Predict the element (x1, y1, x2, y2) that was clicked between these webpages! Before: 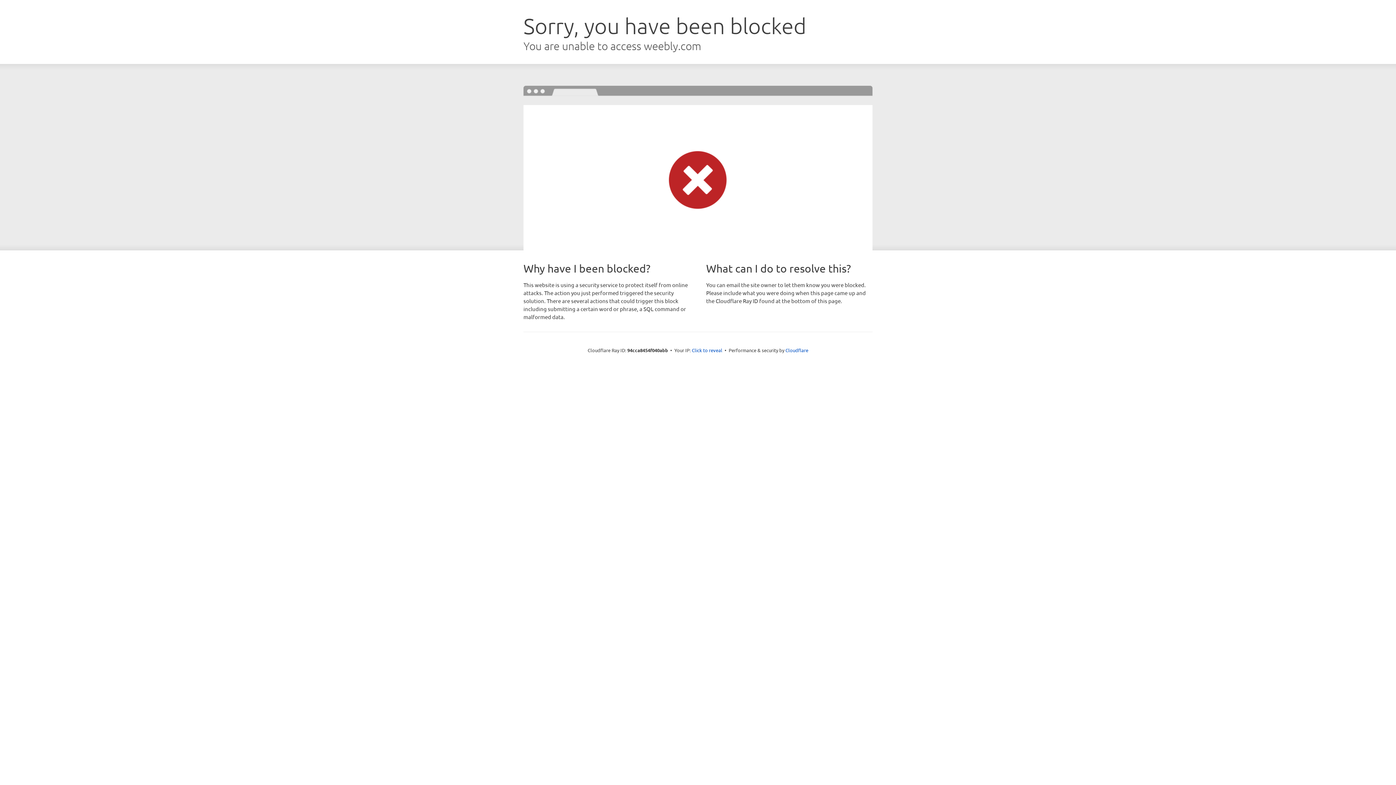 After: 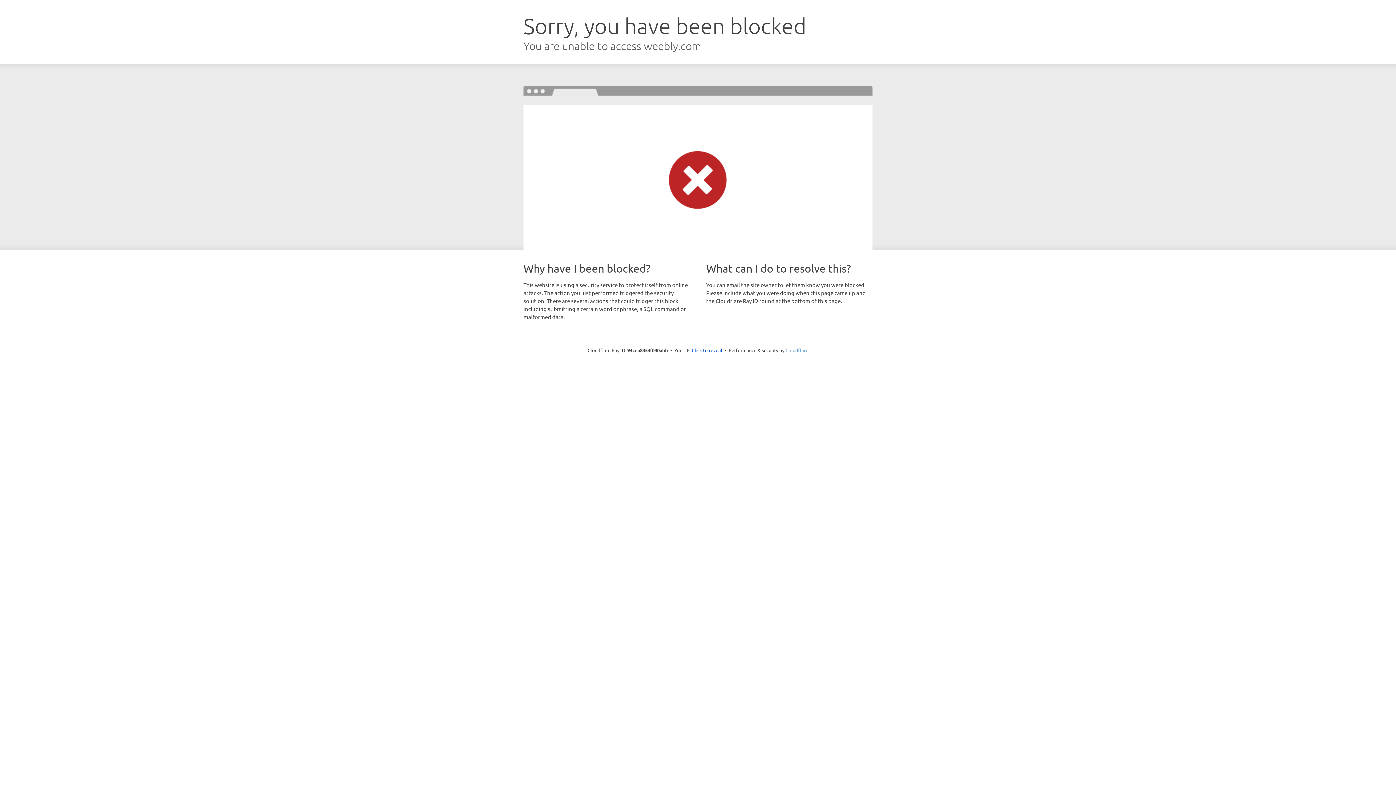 Action: bbox: (785, 347, 808, 353) label: Cloudflare